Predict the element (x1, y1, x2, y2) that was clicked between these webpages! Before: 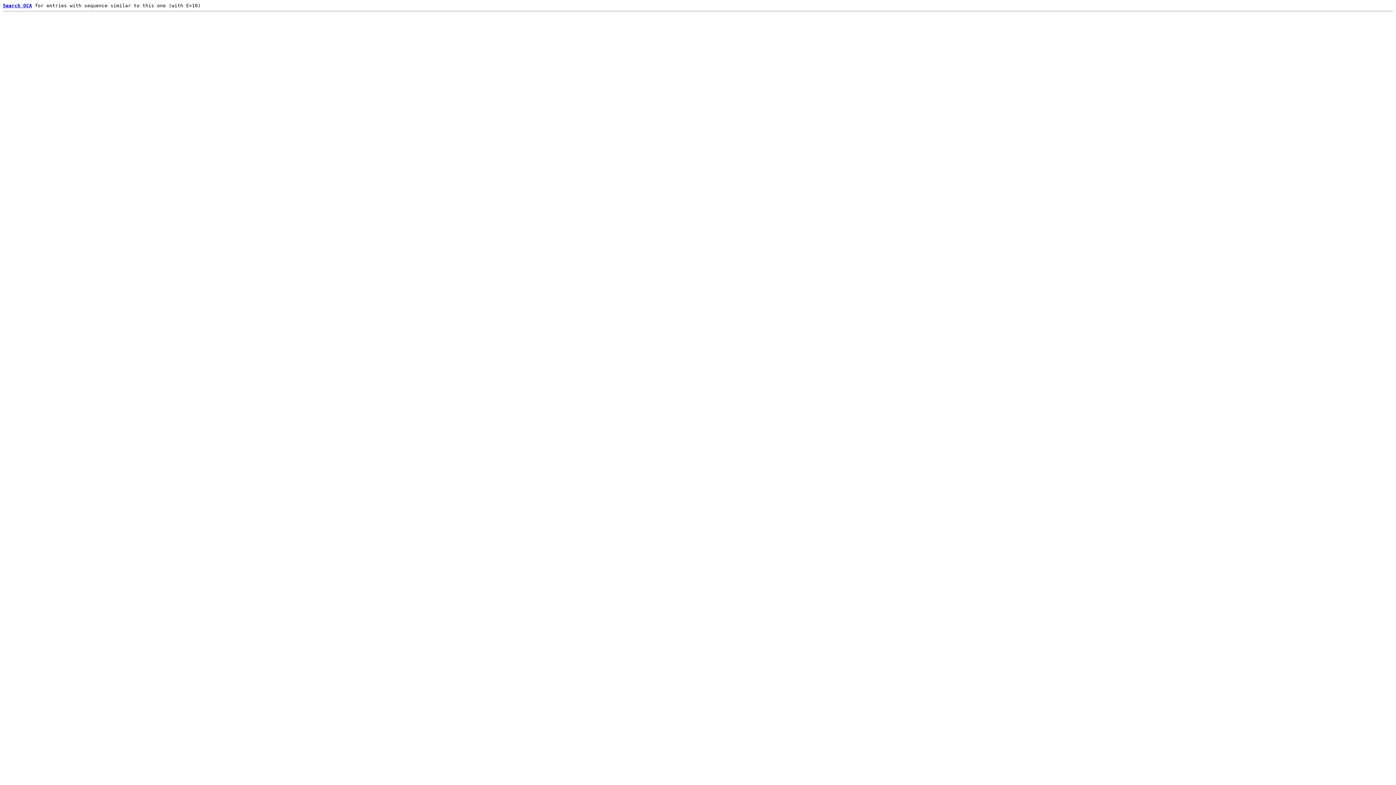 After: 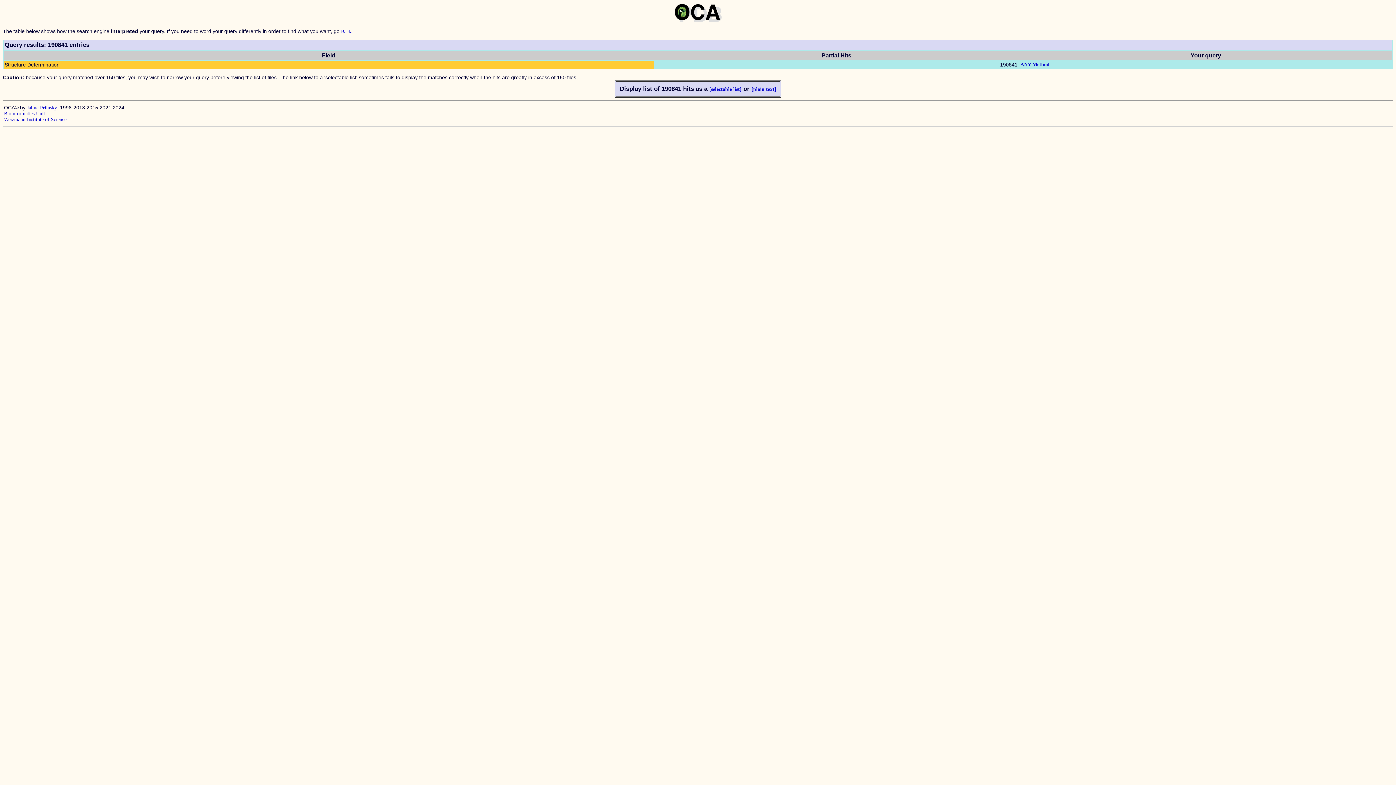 Action: bbox: (2, 2, 32, 8) label: Search OCA